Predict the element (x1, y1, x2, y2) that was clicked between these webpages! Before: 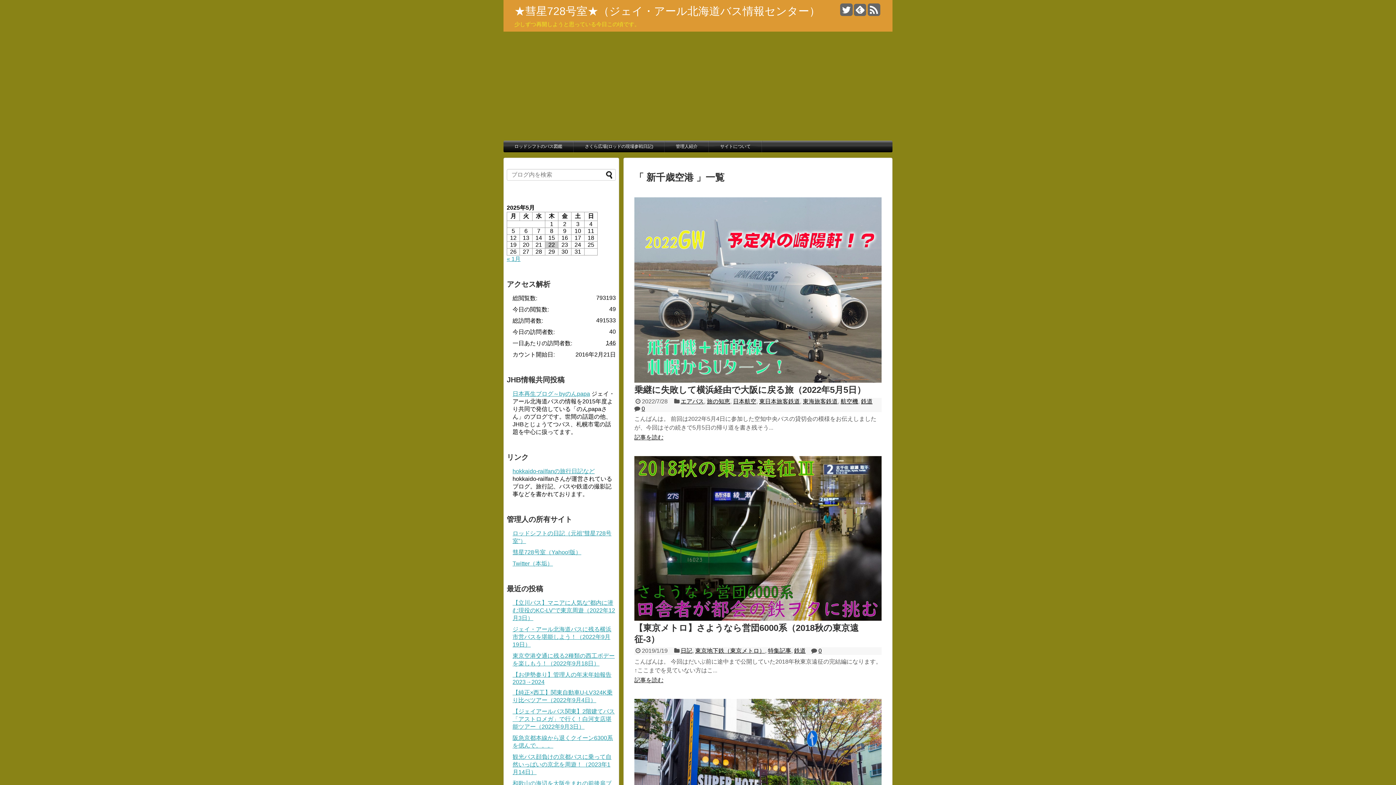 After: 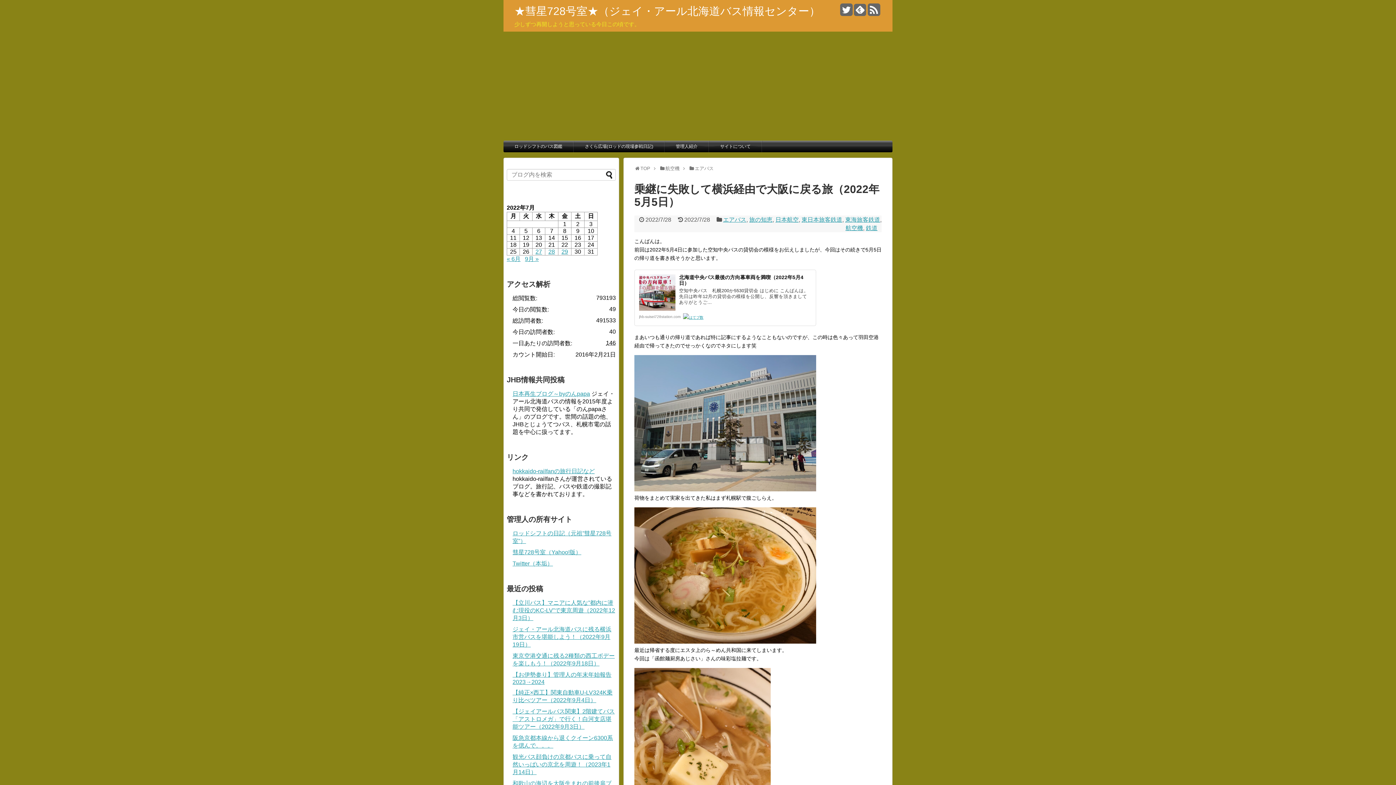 Action: bbox: (634, 377, 881, 383)